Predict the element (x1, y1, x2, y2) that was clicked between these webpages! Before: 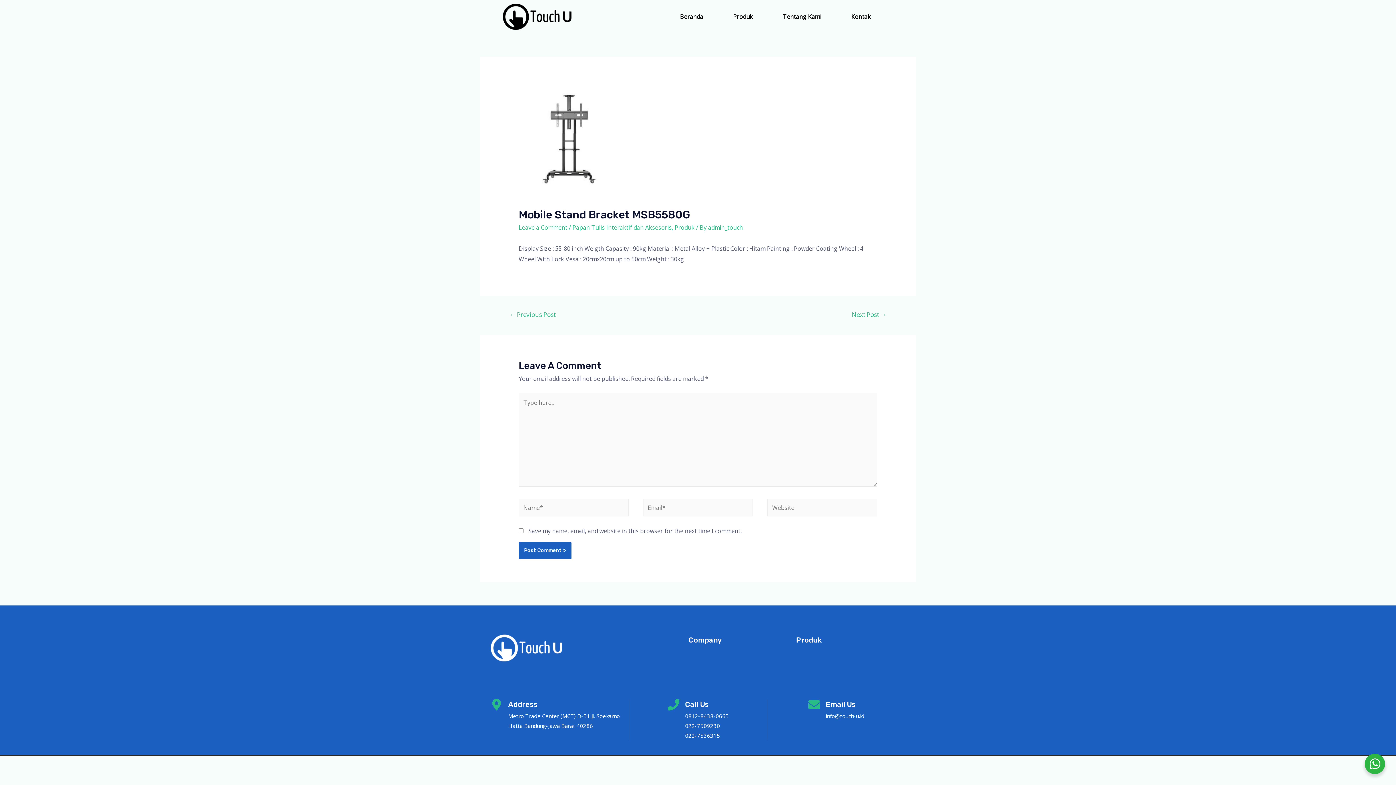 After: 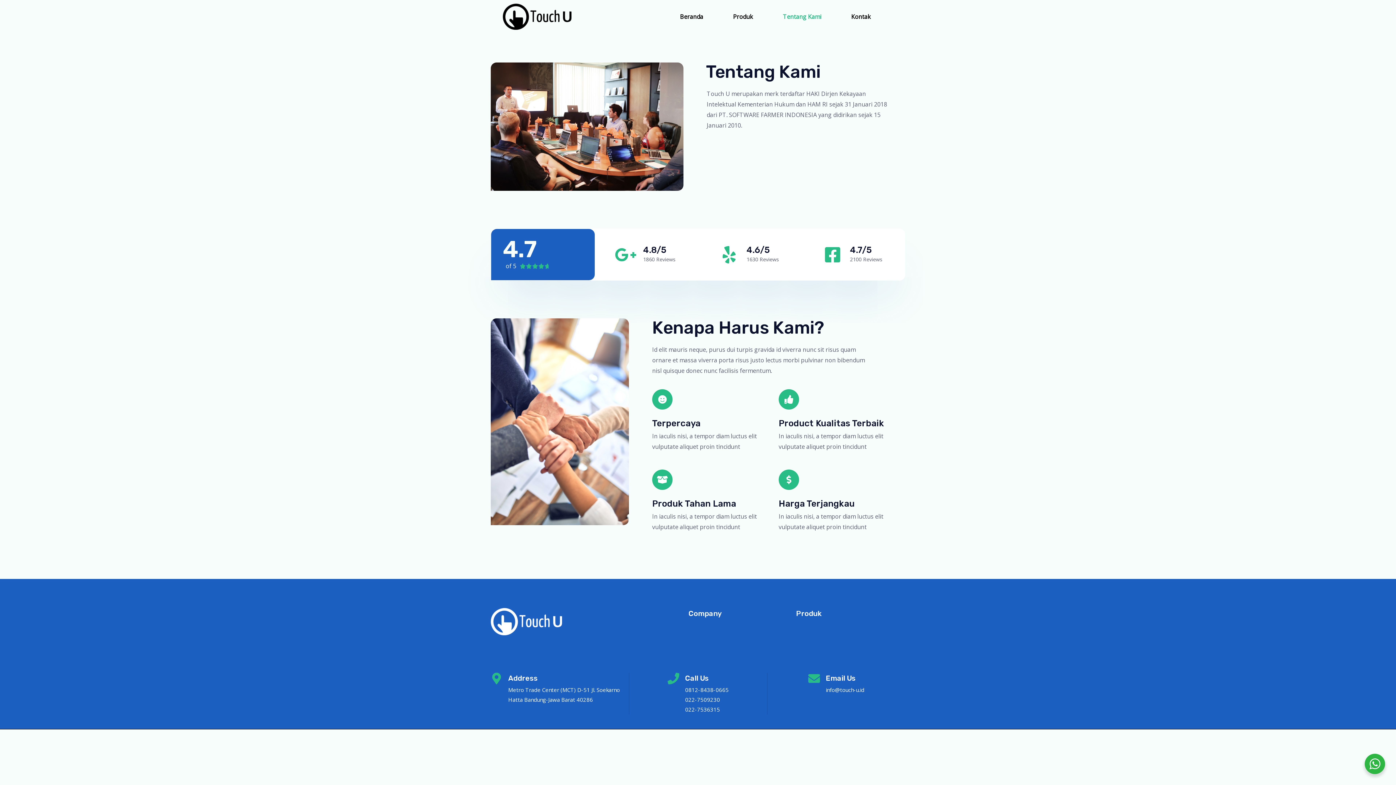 Action: bbox: (768, 8, 836, 25) label: Tentang Kami